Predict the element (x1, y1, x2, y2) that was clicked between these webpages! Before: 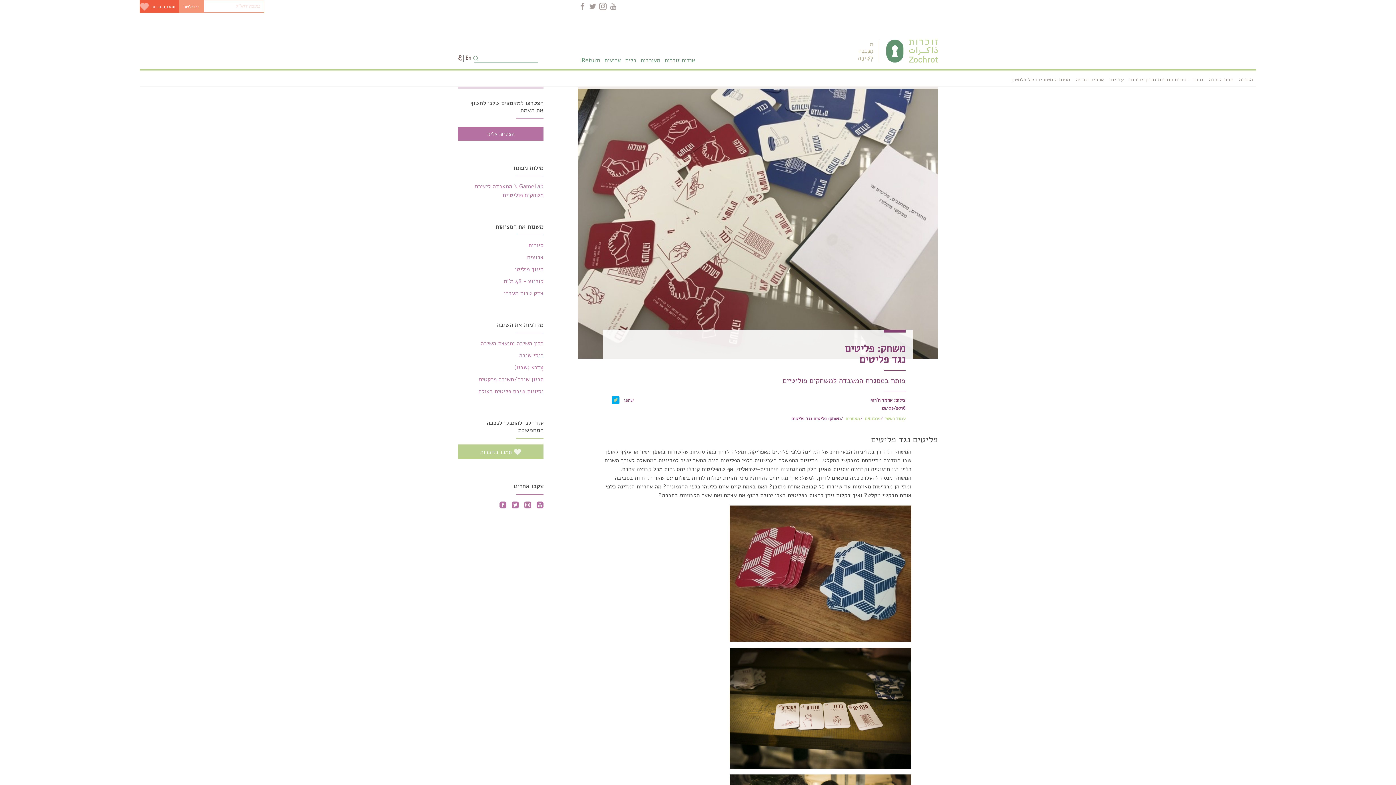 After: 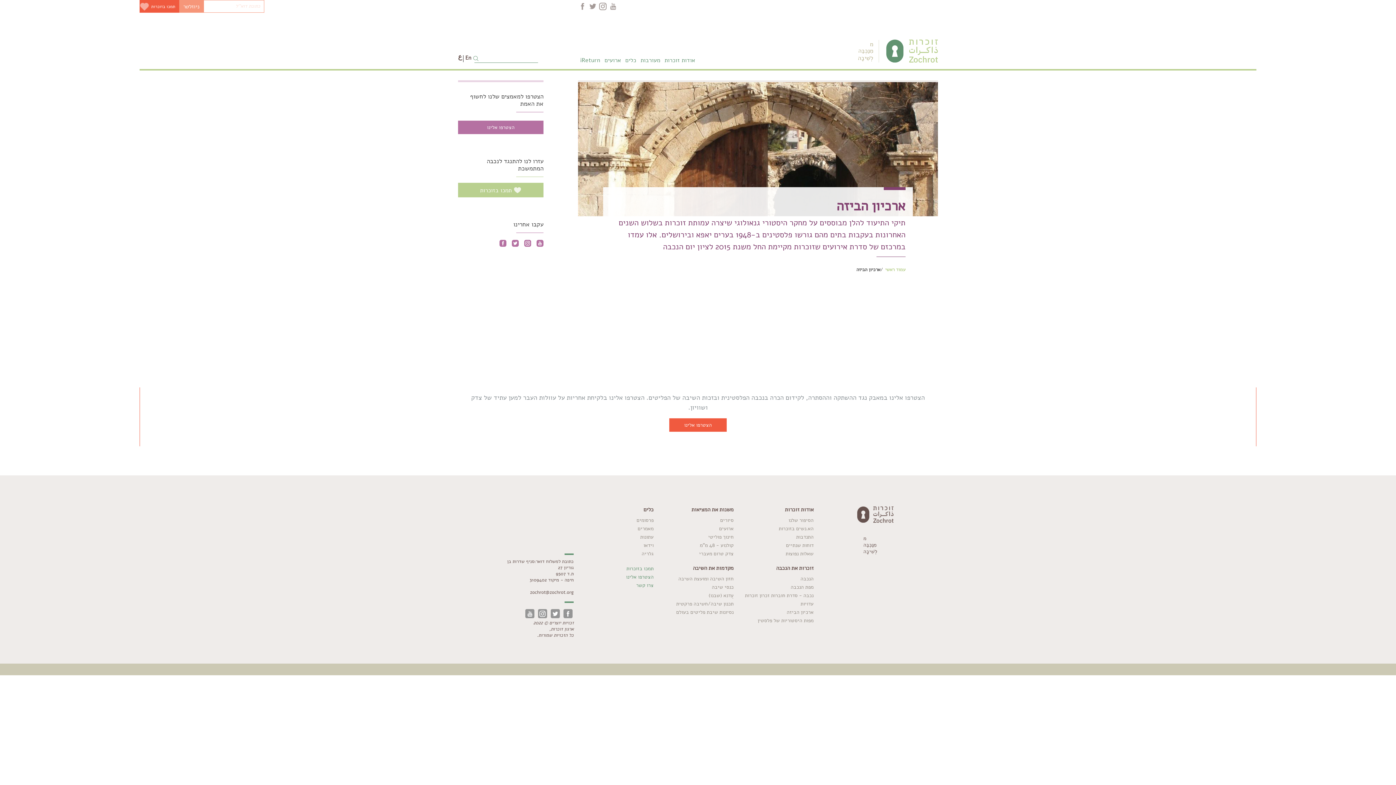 Action: bbox: (1076, 76, 1104, 83) label: ארכיון הביזה